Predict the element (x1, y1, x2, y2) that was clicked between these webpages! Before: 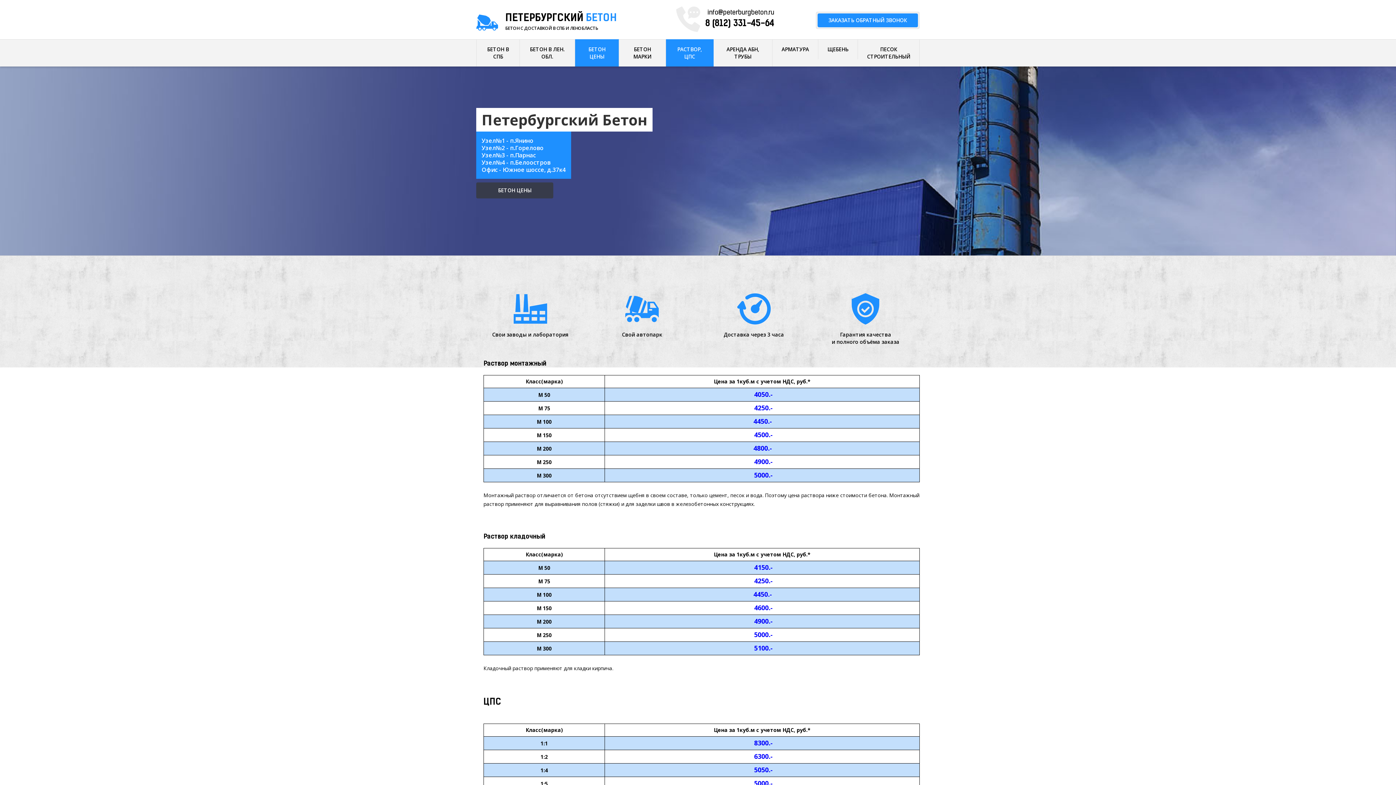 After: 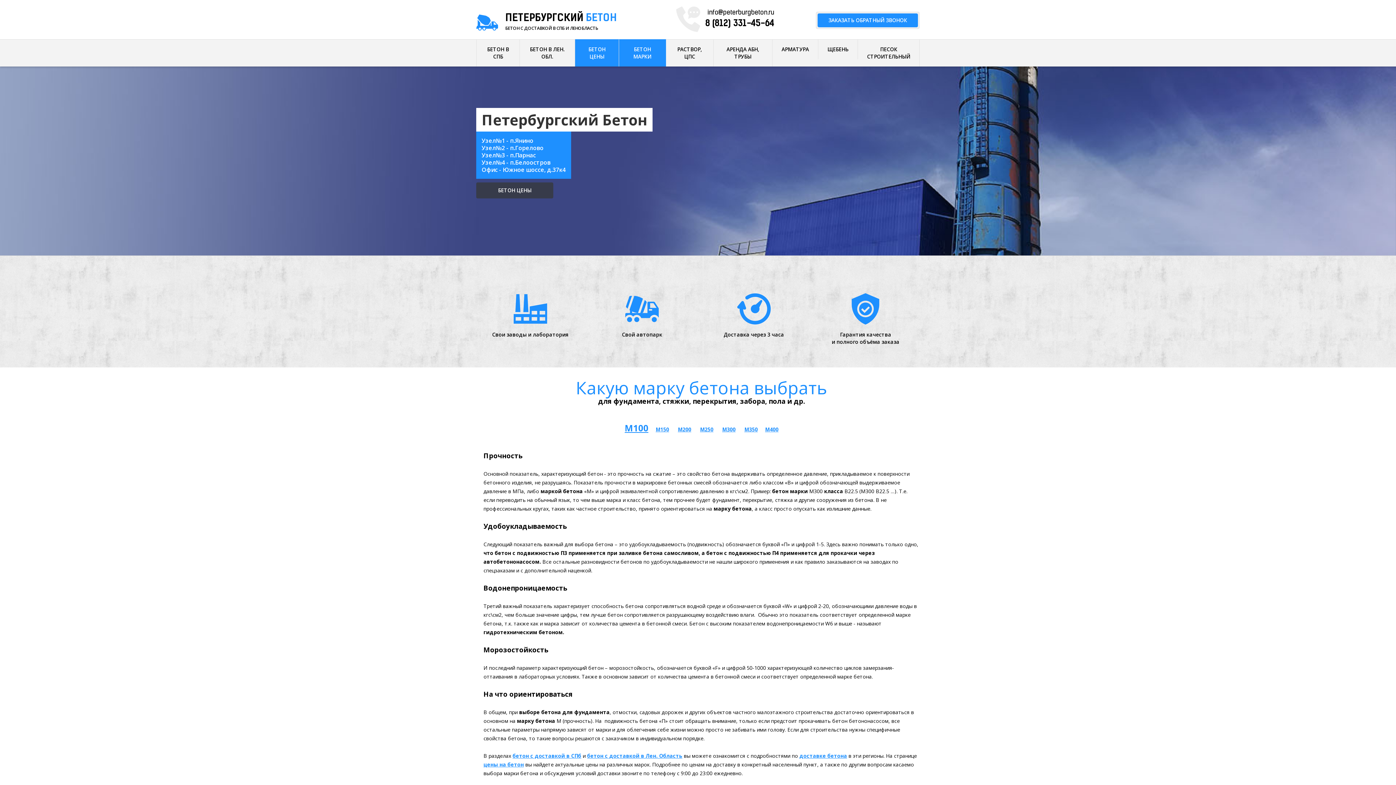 Action: bbox: (619, 39, 666, 66) label: БЕТОН МАРКИ